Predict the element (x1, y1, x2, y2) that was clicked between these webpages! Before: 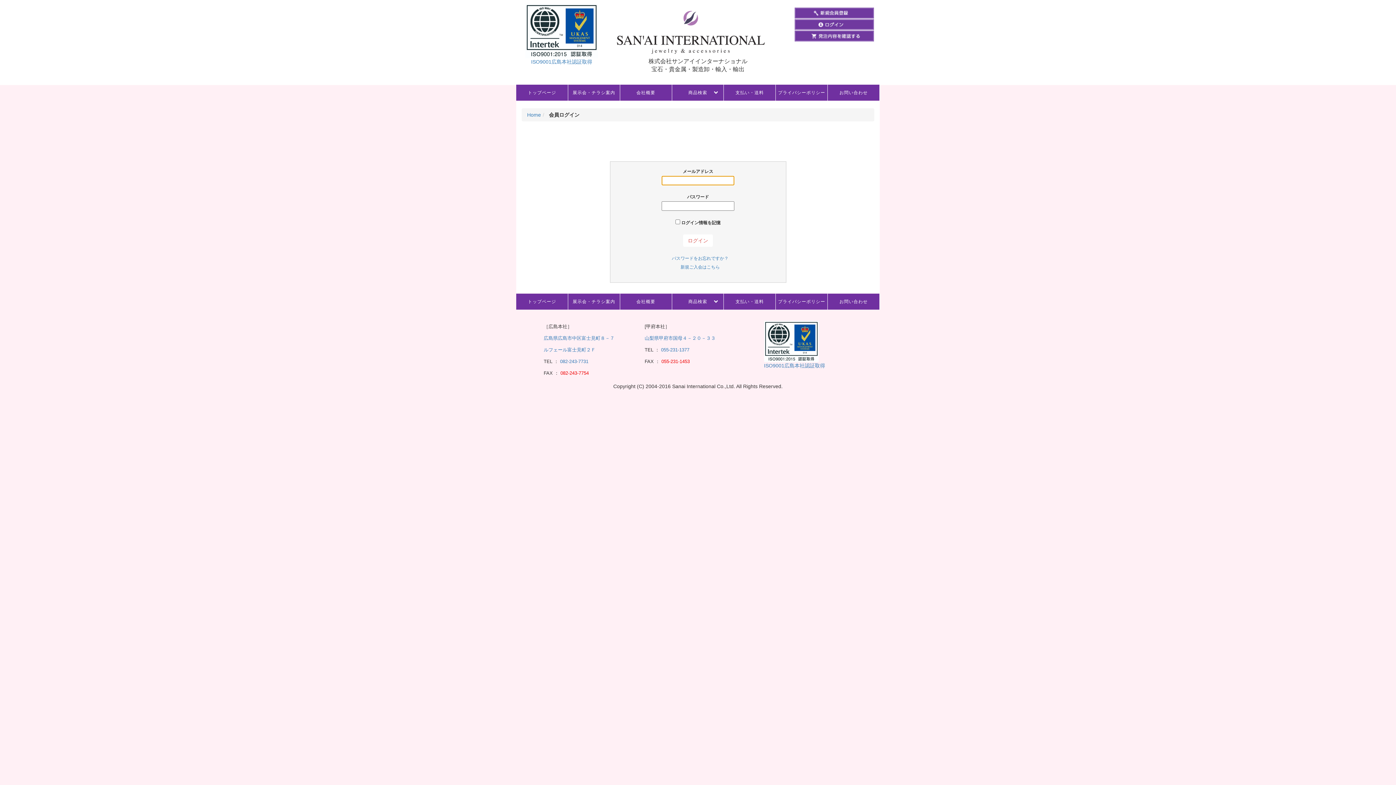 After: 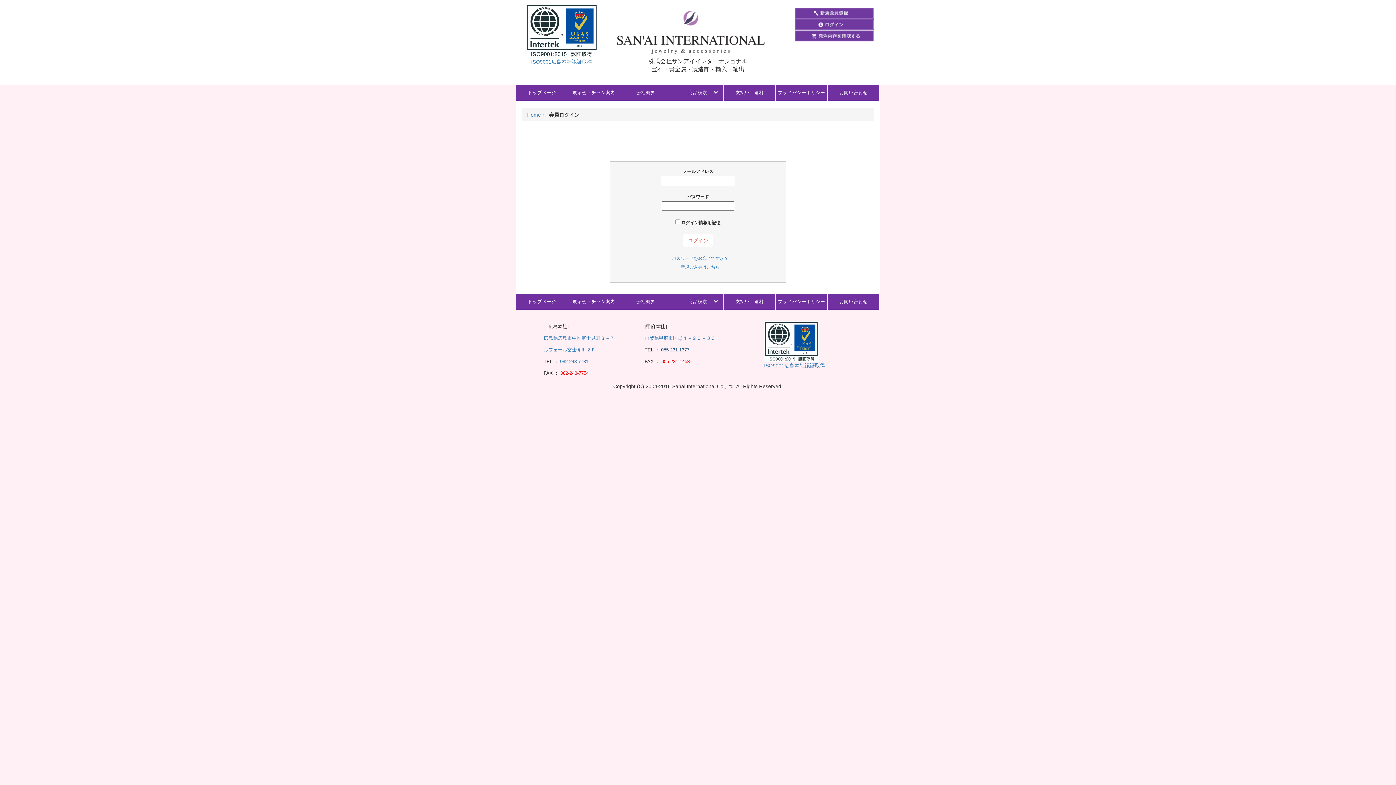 Action: label: 055-231-1377 bbox: (661, 316, 689, 321)